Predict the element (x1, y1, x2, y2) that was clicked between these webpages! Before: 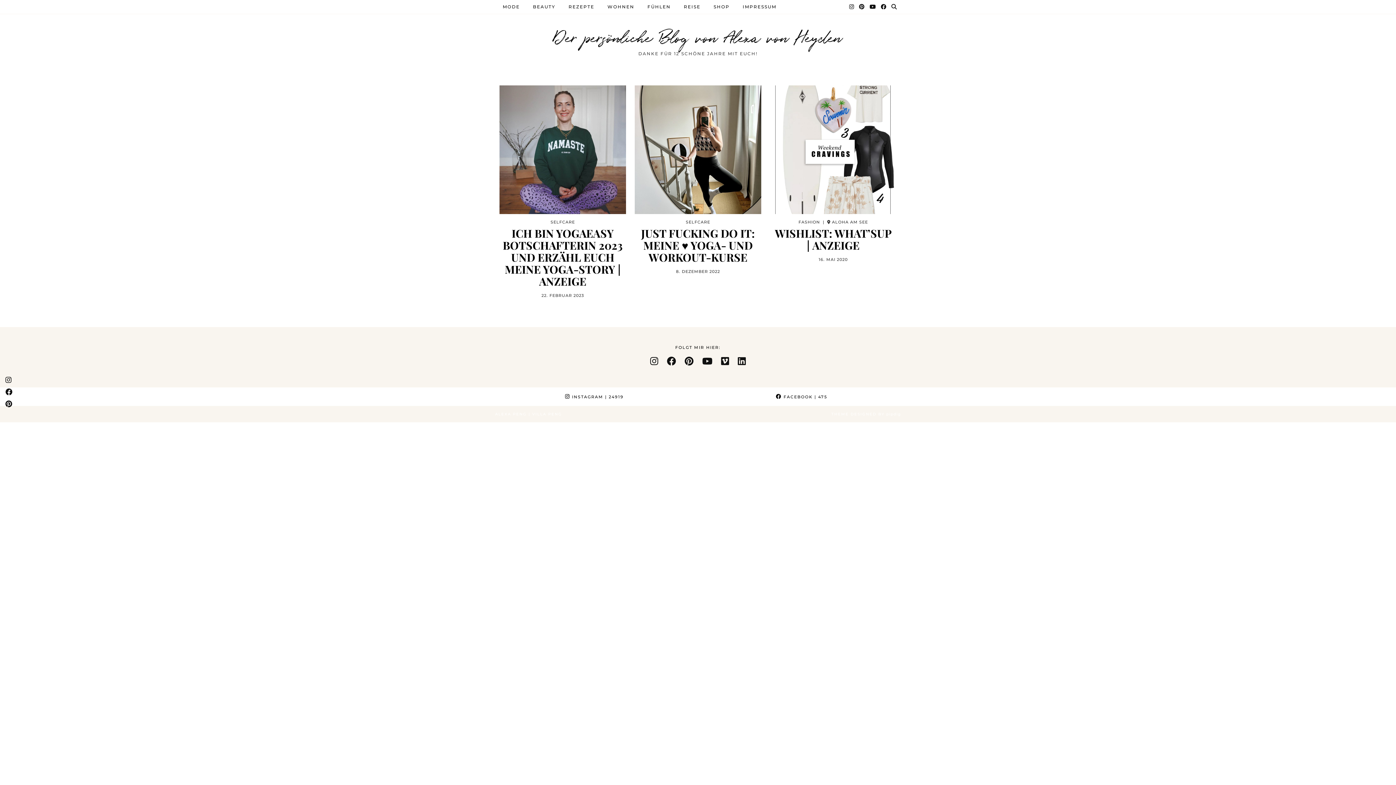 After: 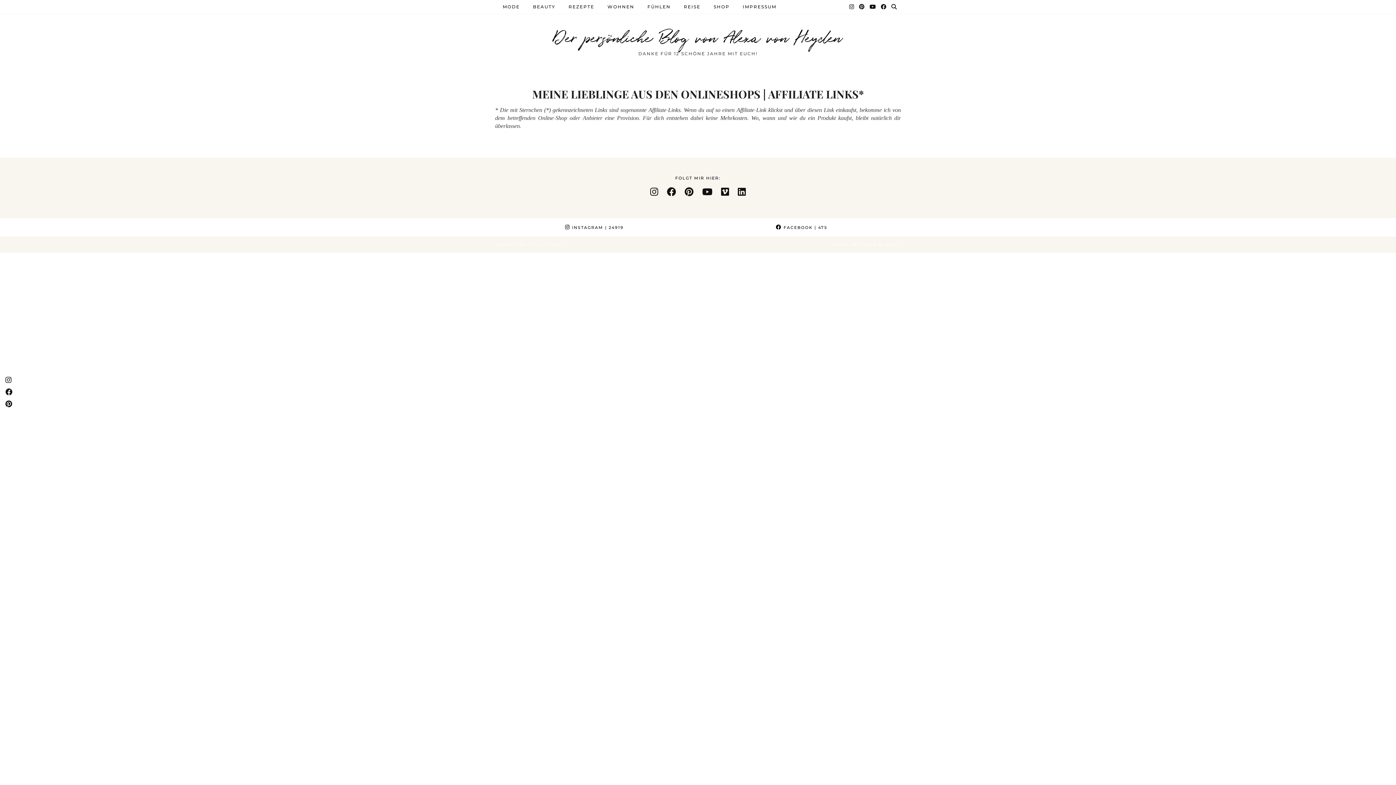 Action: bbox: (707, 0, 736, 13) label: SHOP